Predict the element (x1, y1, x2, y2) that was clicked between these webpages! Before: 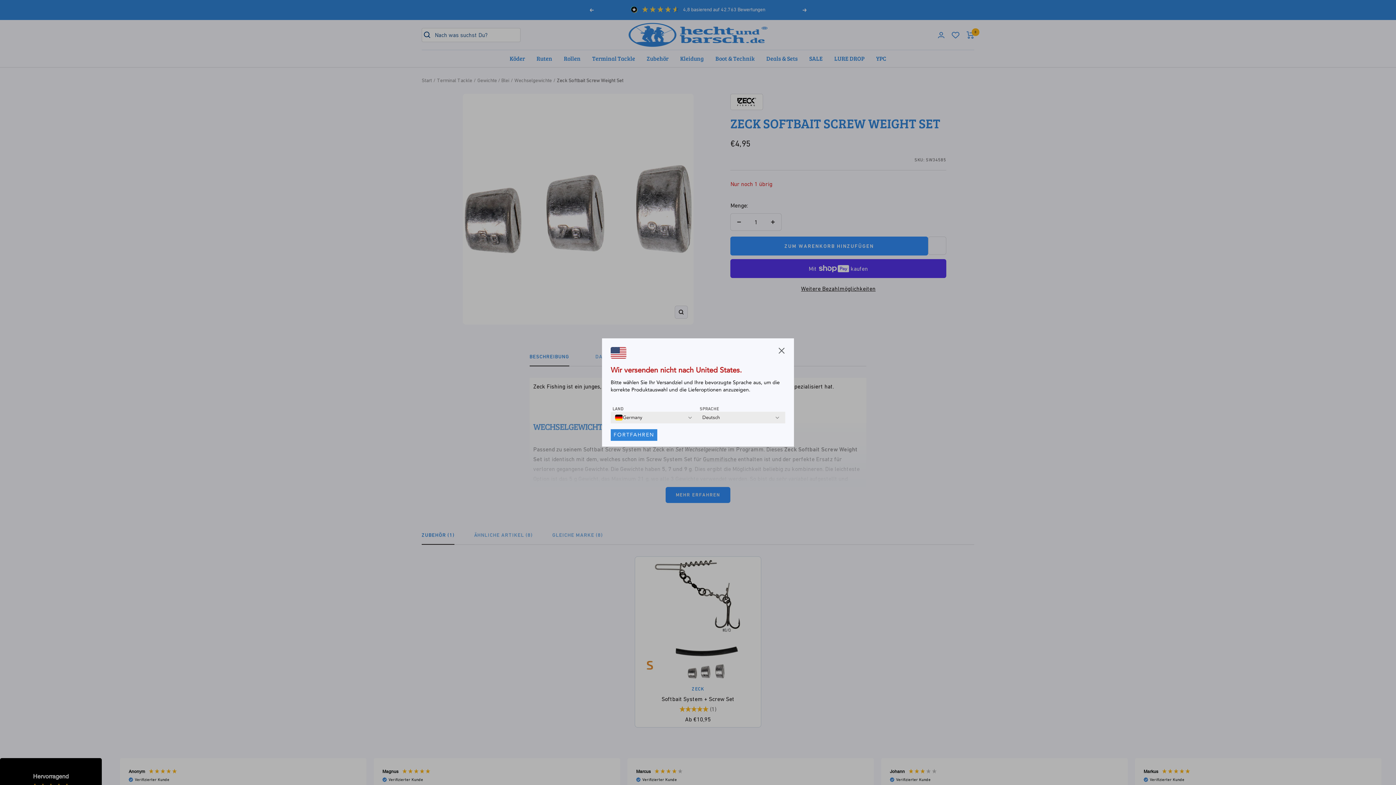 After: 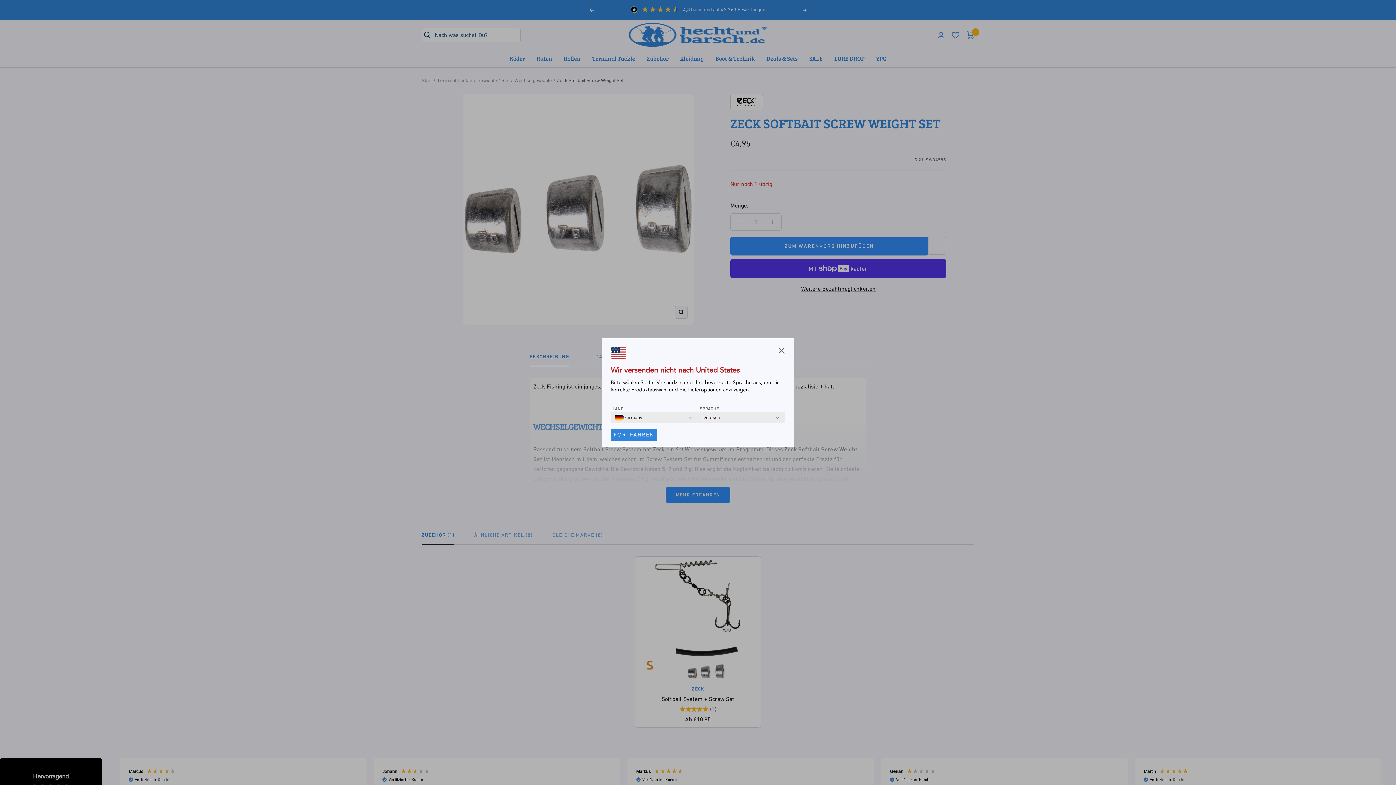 Action: bbox: (610, 429, 657, 441) label: FORTFAHREN